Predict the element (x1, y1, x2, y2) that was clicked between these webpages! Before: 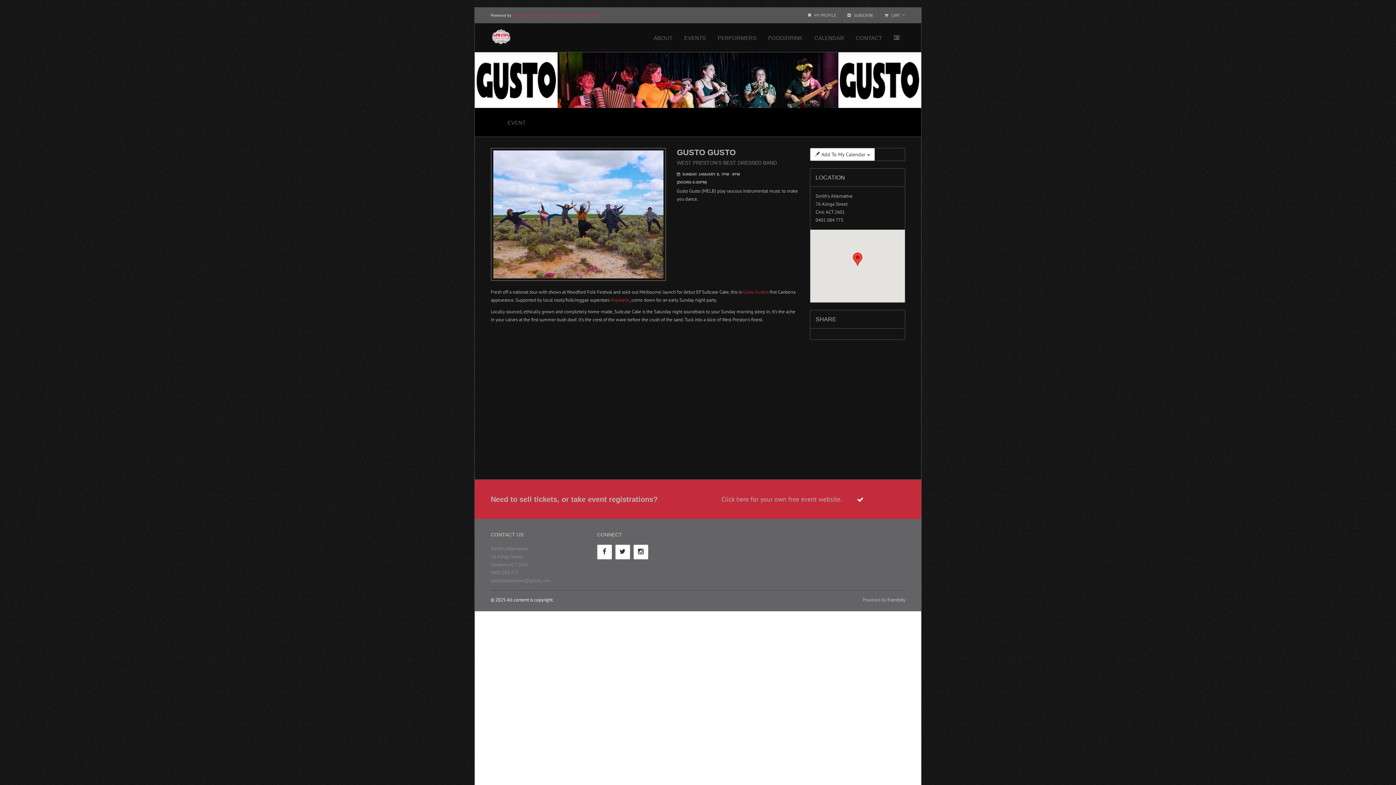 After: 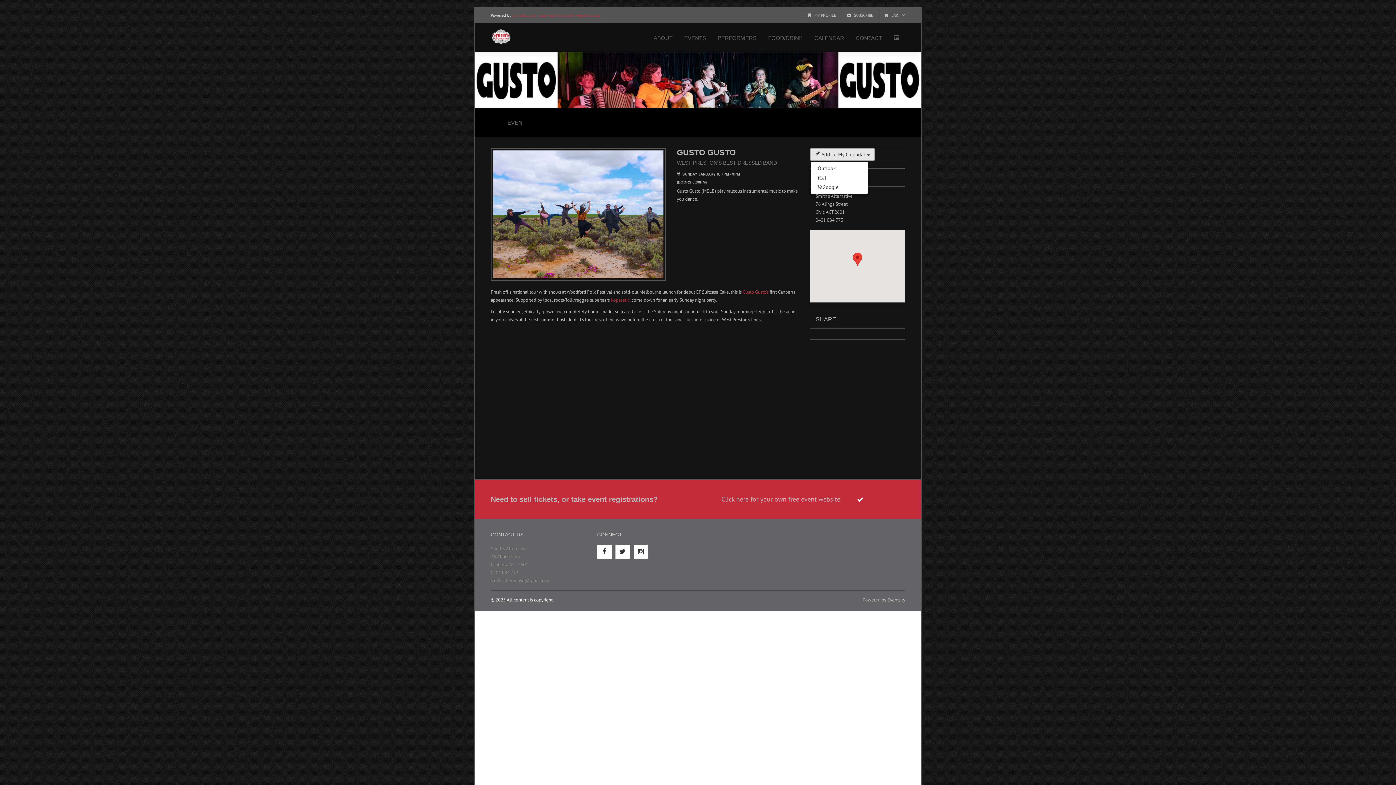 Action: bbox: (810, 148, 874, 160) label:  Add To My Calendar 